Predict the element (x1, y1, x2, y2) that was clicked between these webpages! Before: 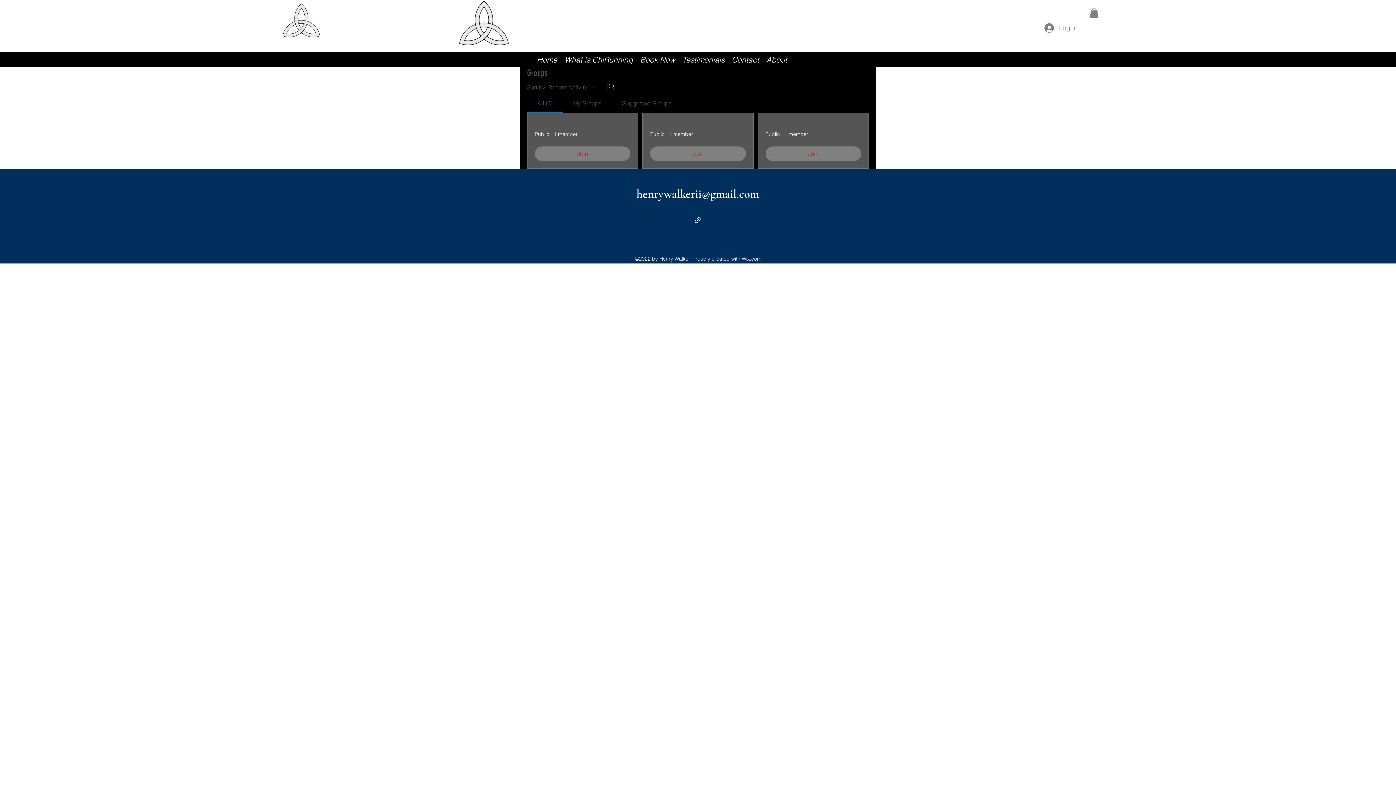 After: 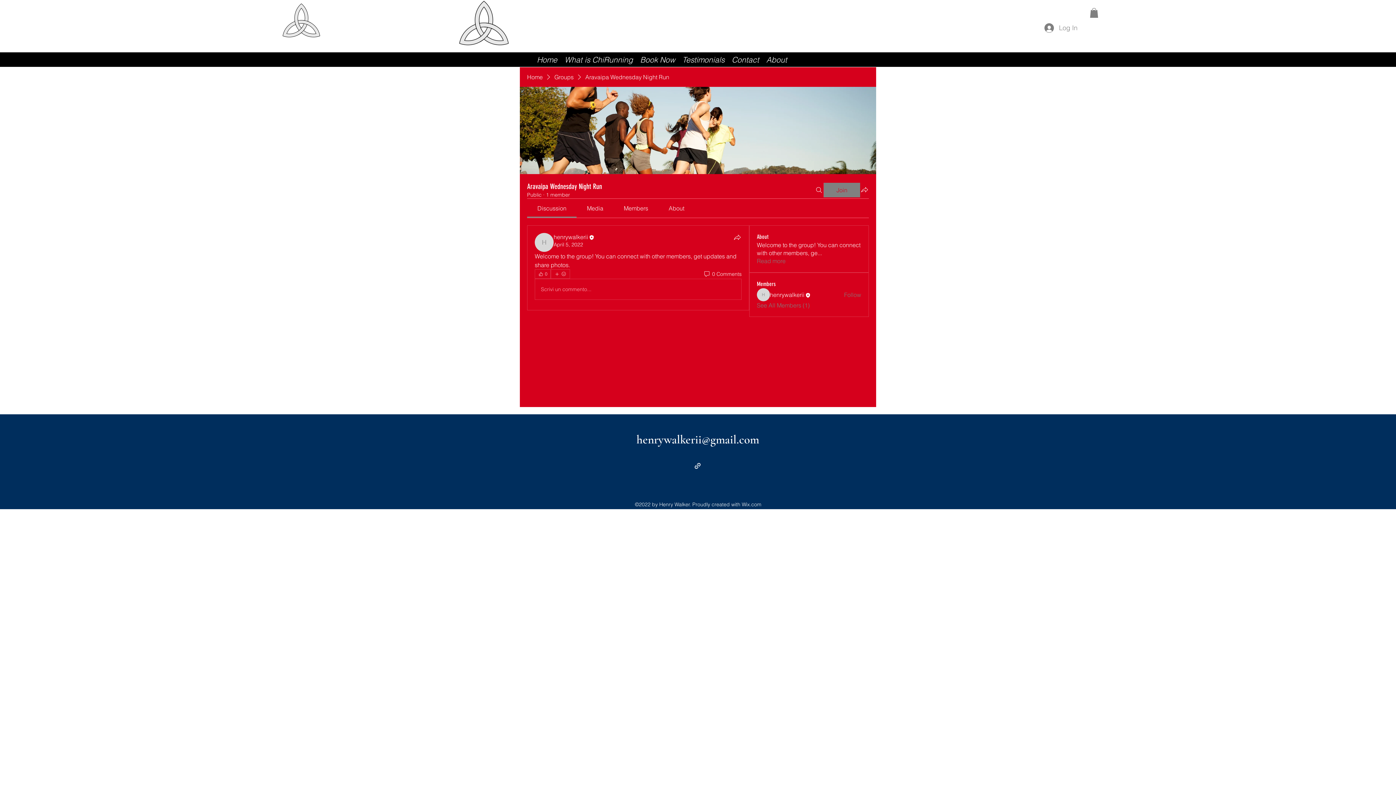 Action: bbox: (765, 120, 840, 131) label: Aravaipa Wednesday Night Run